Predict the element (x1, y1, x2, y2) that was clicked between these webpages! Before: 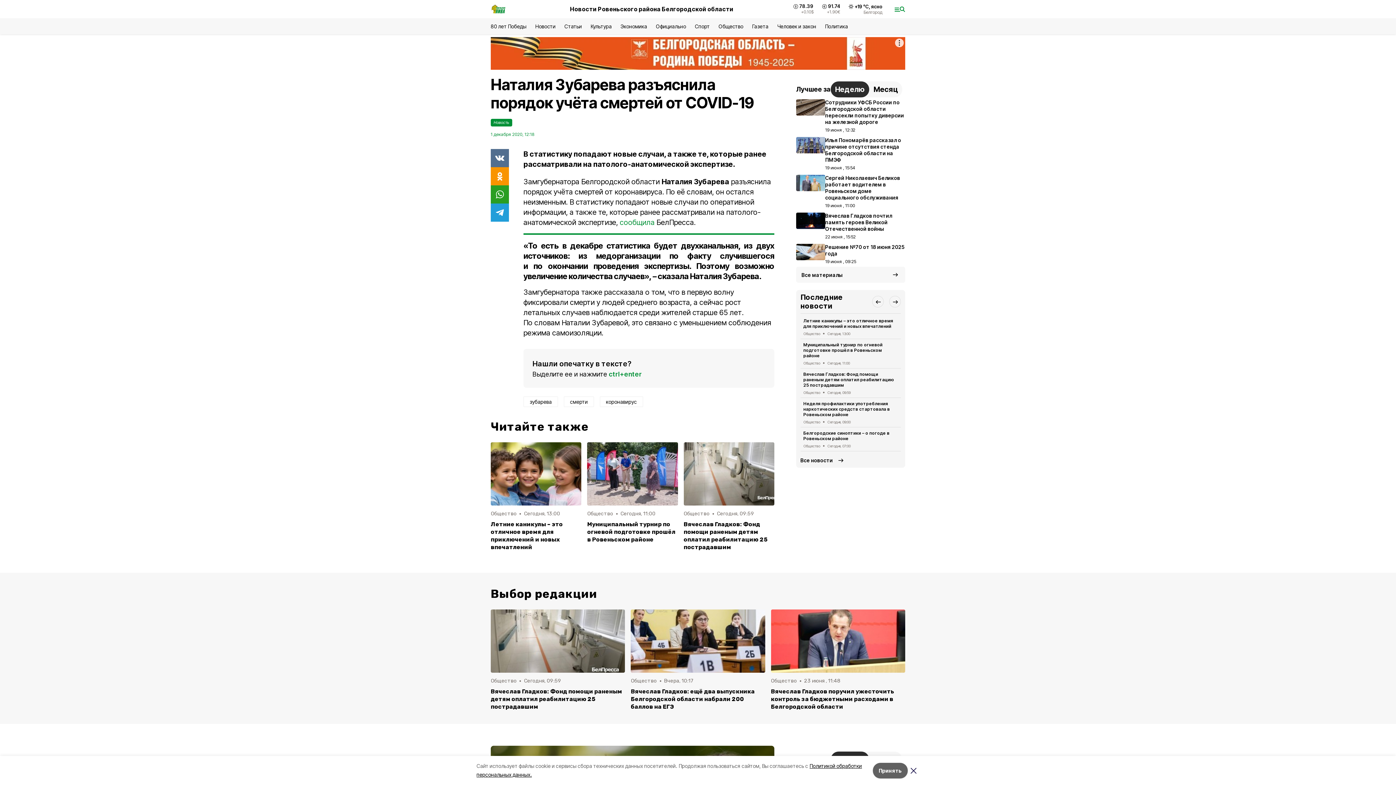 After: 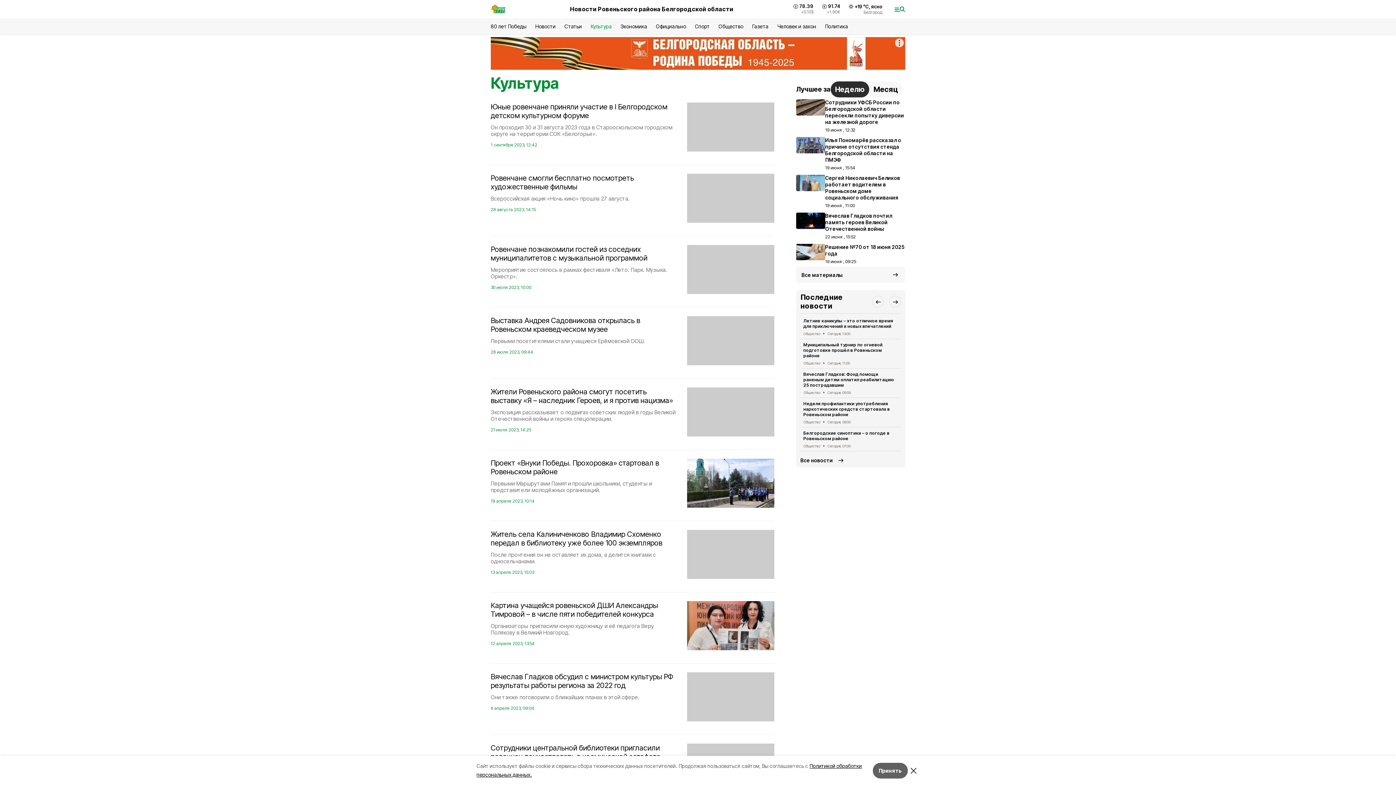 Action: bbox: (590, 23, 611, 29) label: Культура